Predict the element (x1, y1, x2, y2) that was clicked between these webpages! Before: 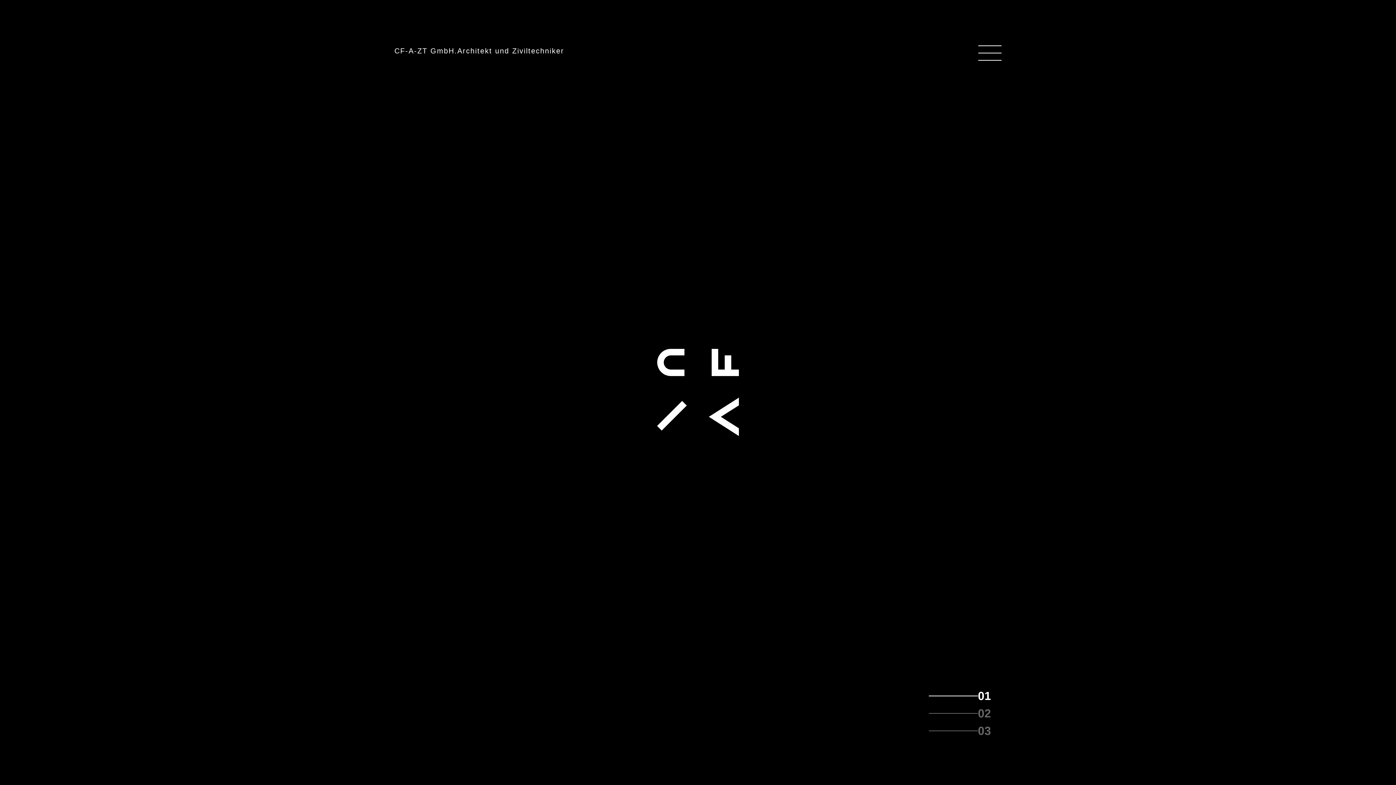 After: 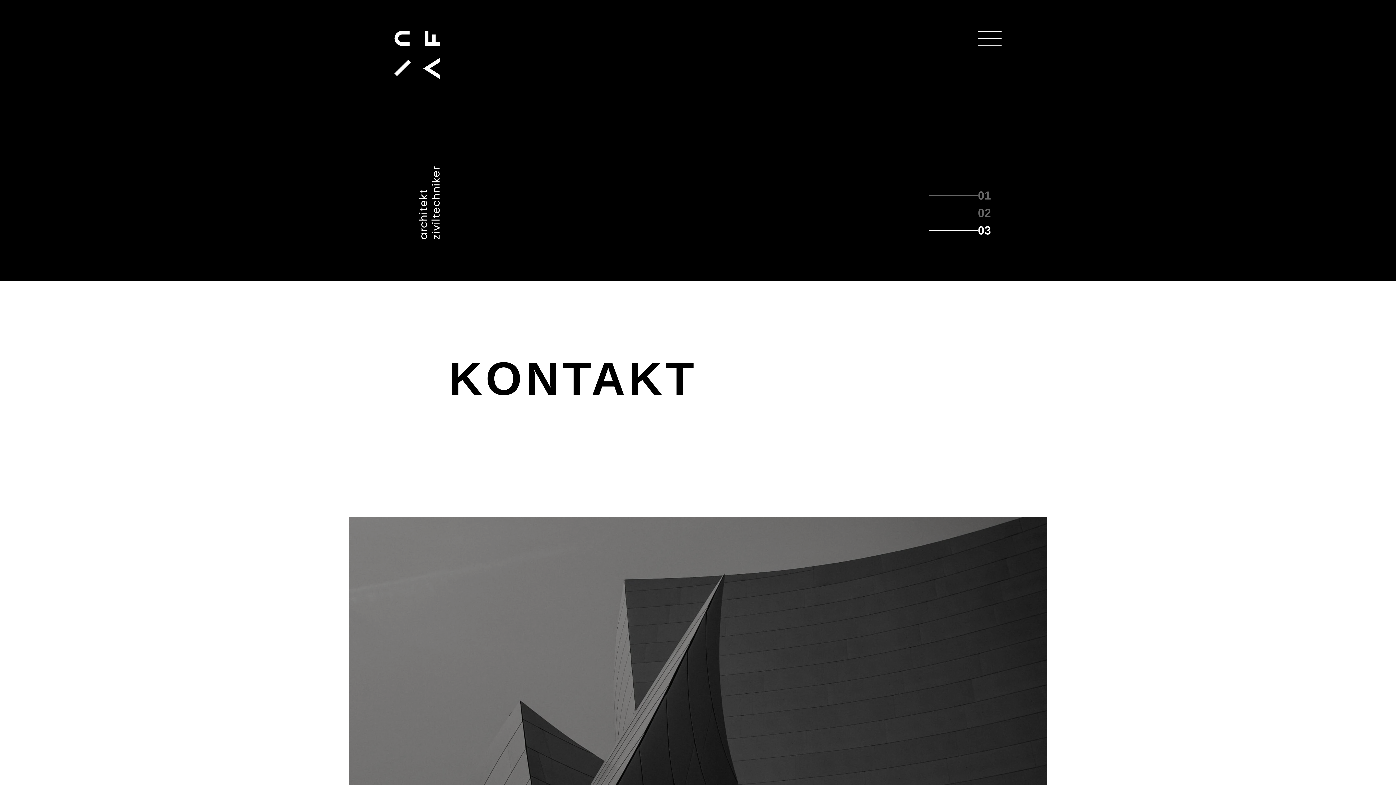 Action: label: 03 bbox: (929, 722, 1001, 740)